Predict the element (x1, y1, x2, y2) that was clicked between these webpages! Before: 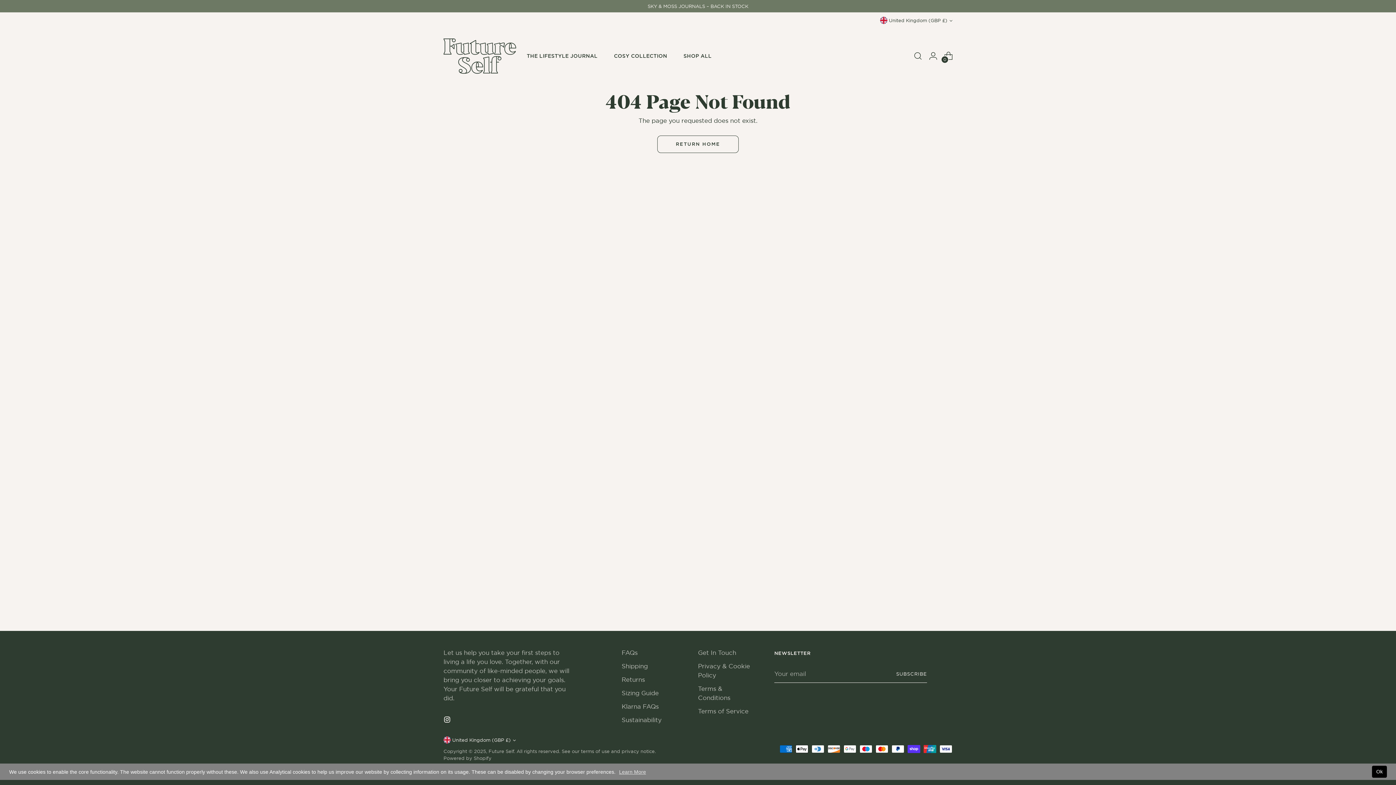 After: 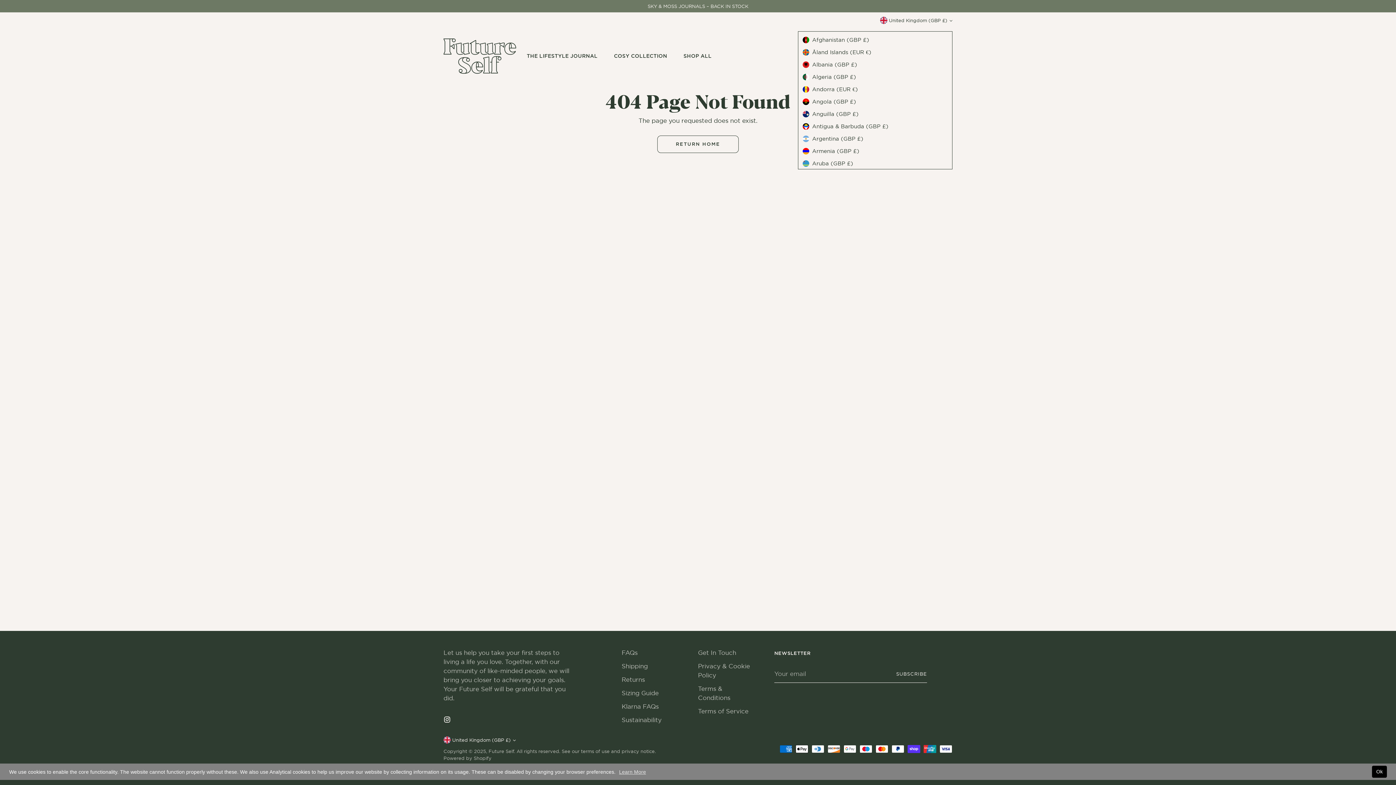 Action: label: United Kingdom (GBP £) bbox: (880, 12, 952, 28)